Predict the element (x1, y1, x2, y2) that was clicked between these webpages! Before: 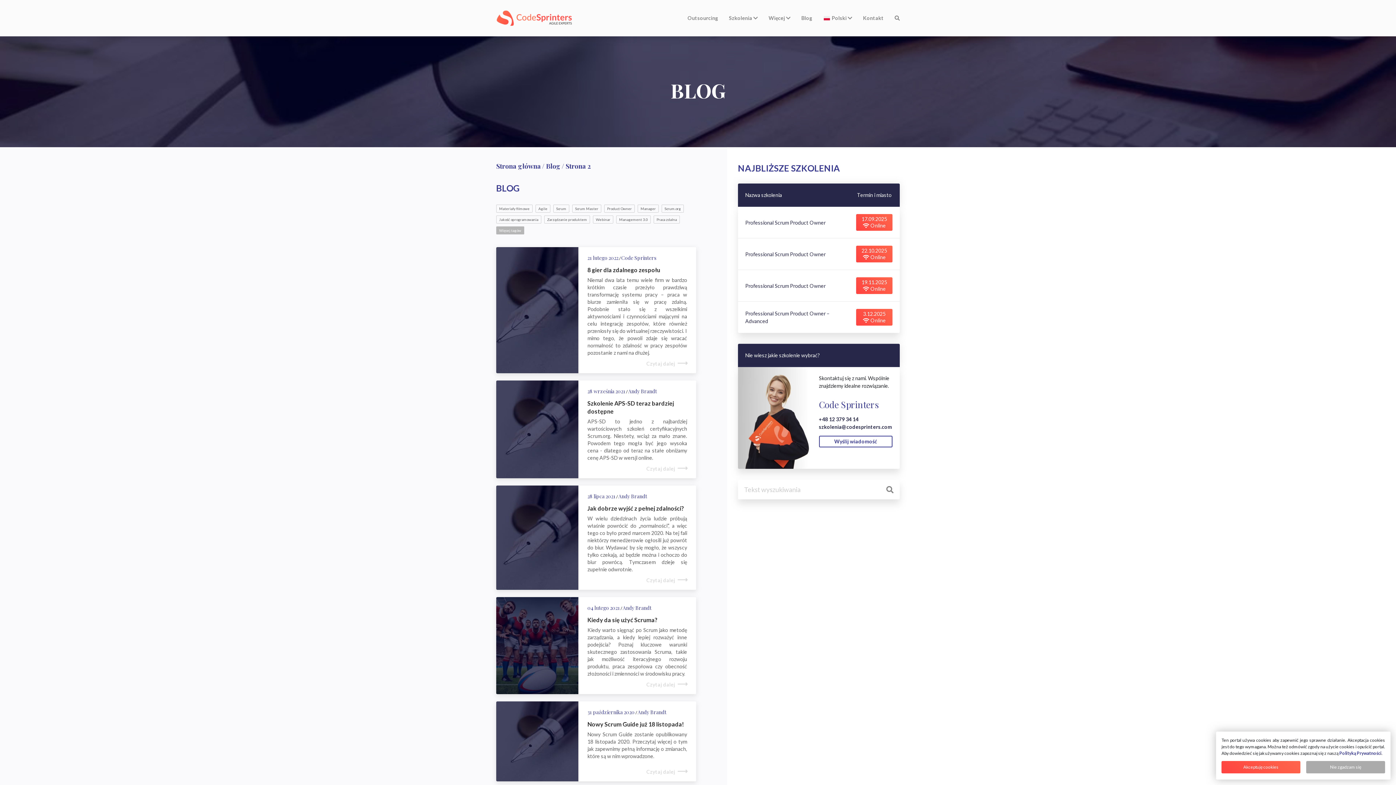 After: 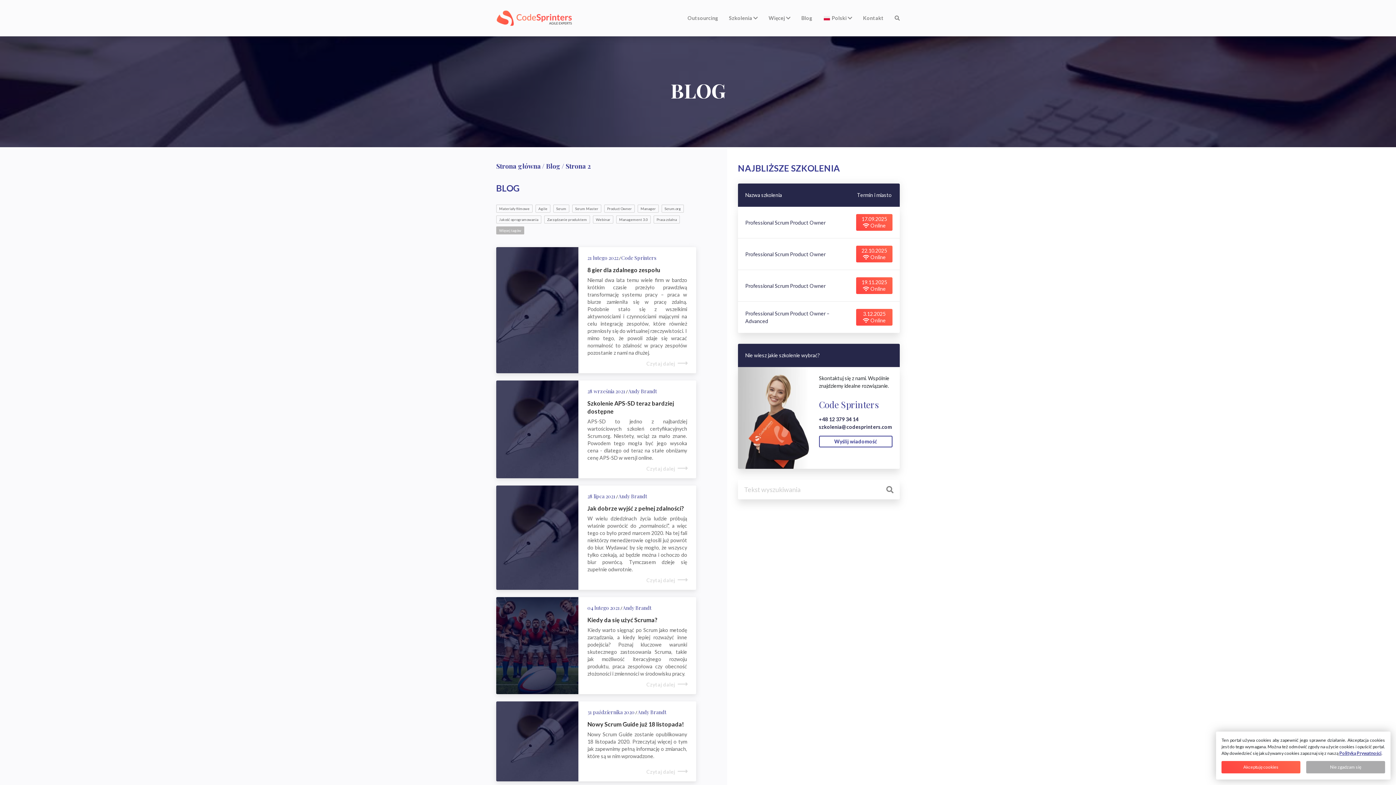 Action: label: Polityką Prywatności bbox: (1339, 750, 1381, 756)